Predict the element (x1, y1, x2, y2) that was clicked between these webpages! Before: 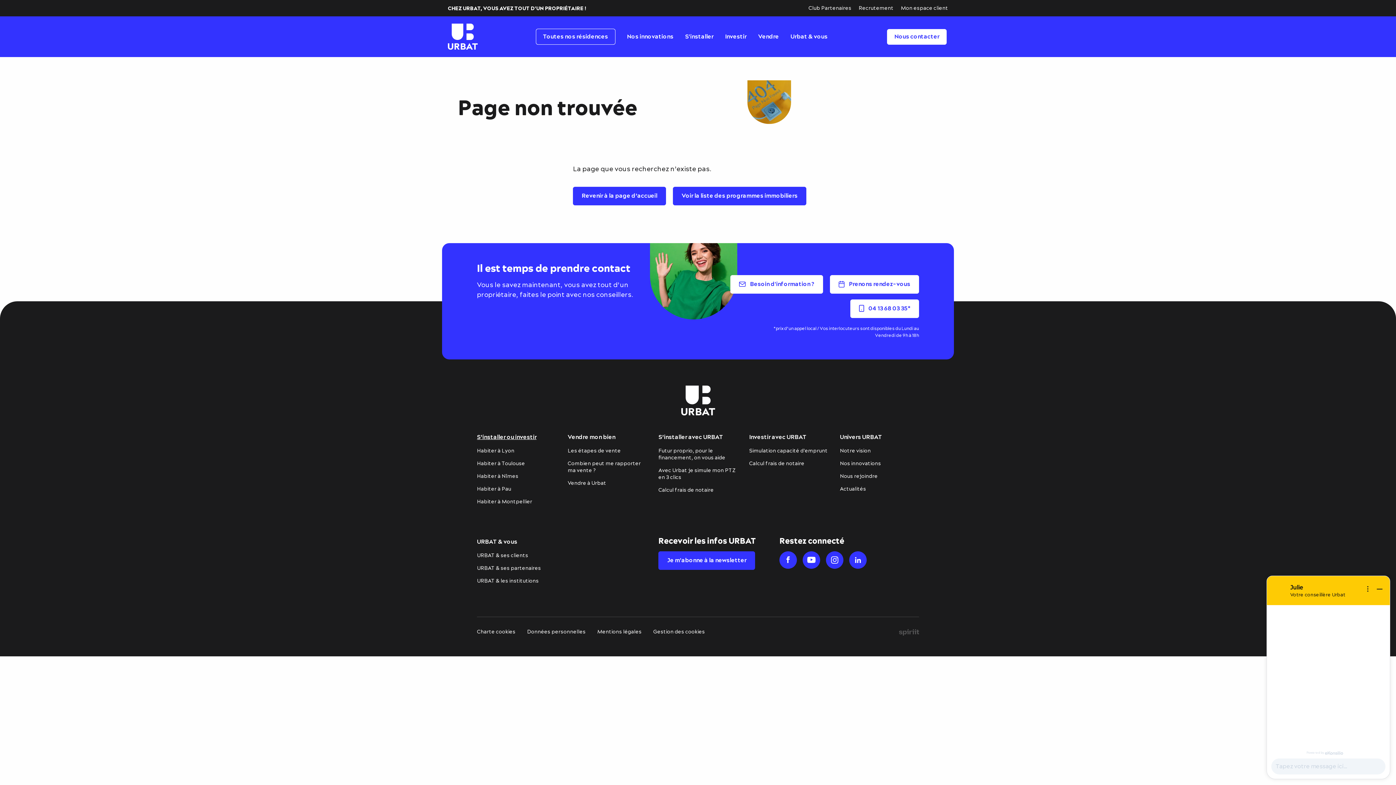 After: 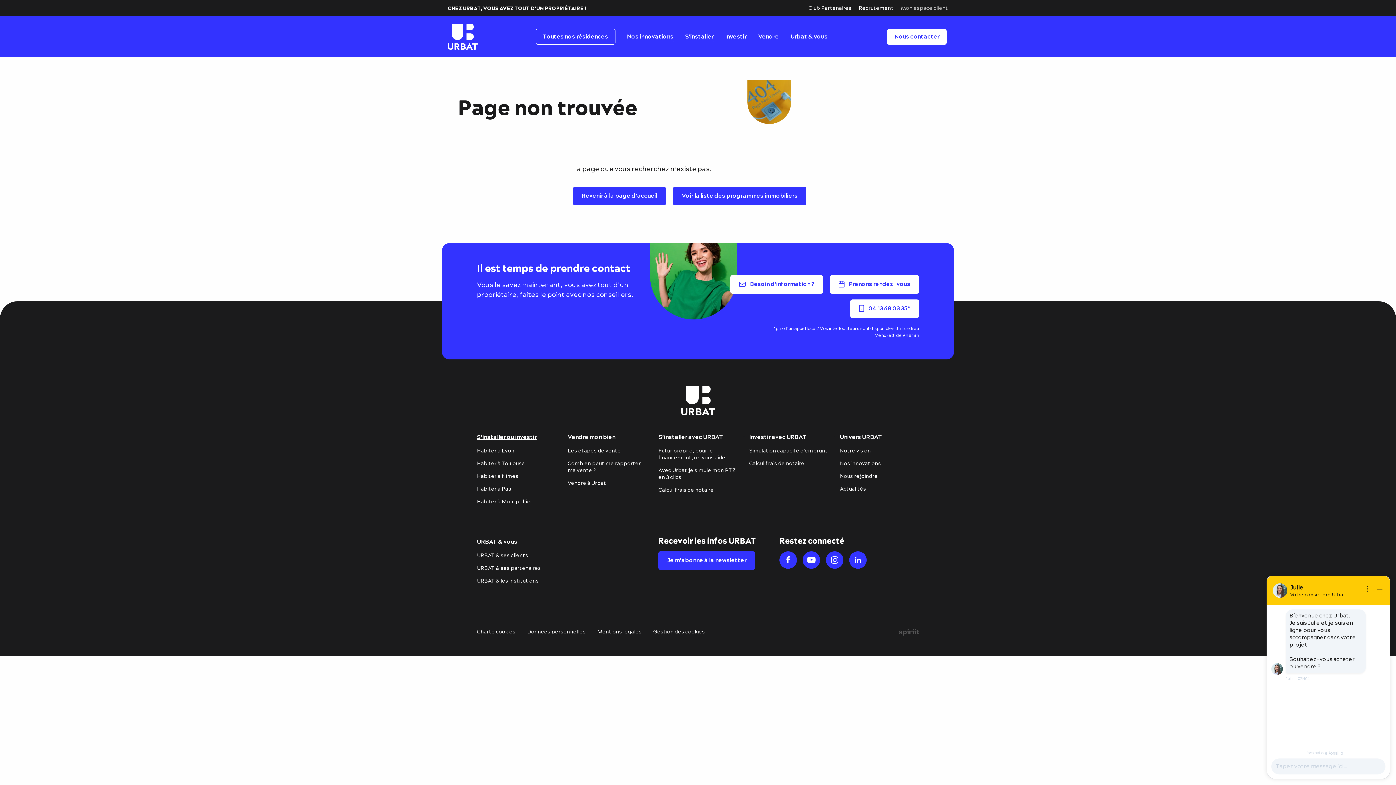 Action: bbox: (901, 5, 948, 12) label: Mon espace client